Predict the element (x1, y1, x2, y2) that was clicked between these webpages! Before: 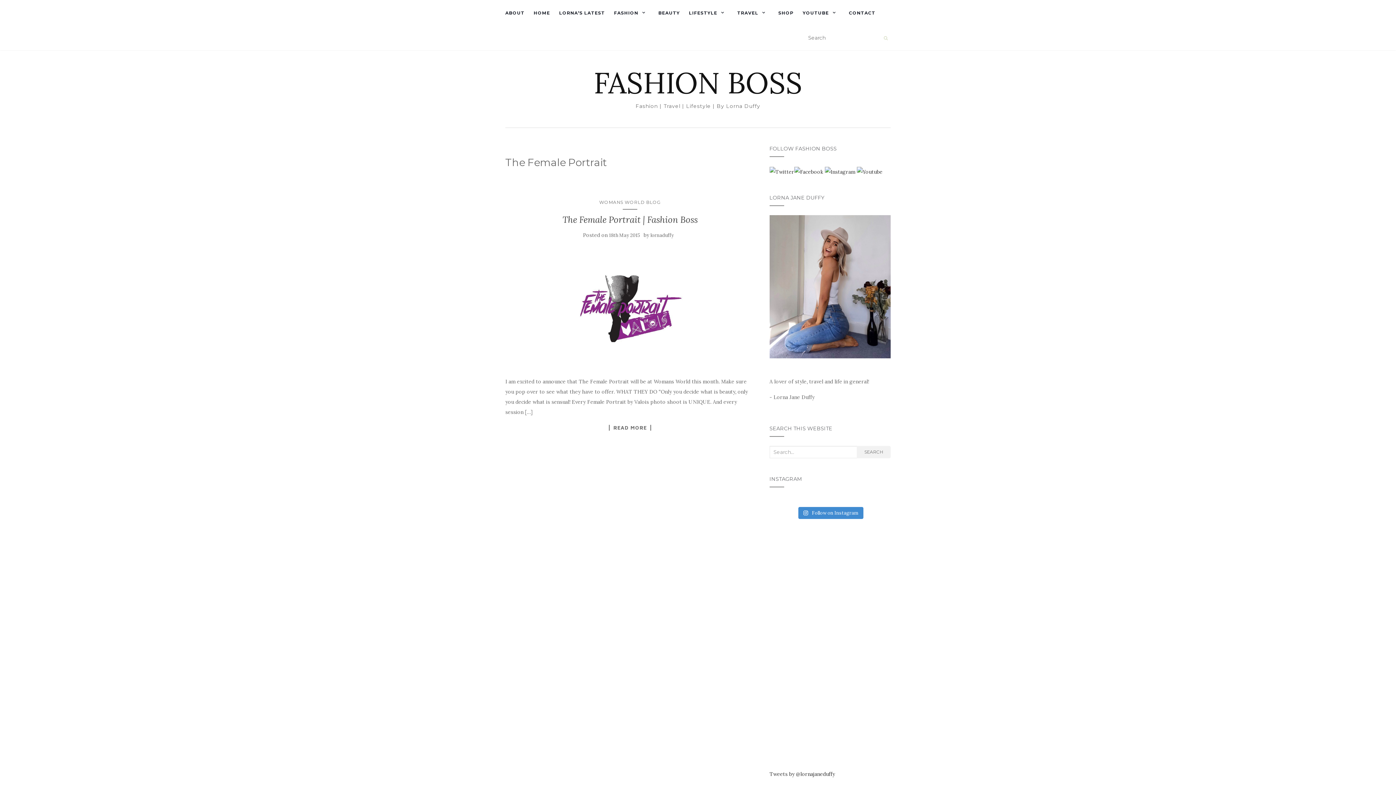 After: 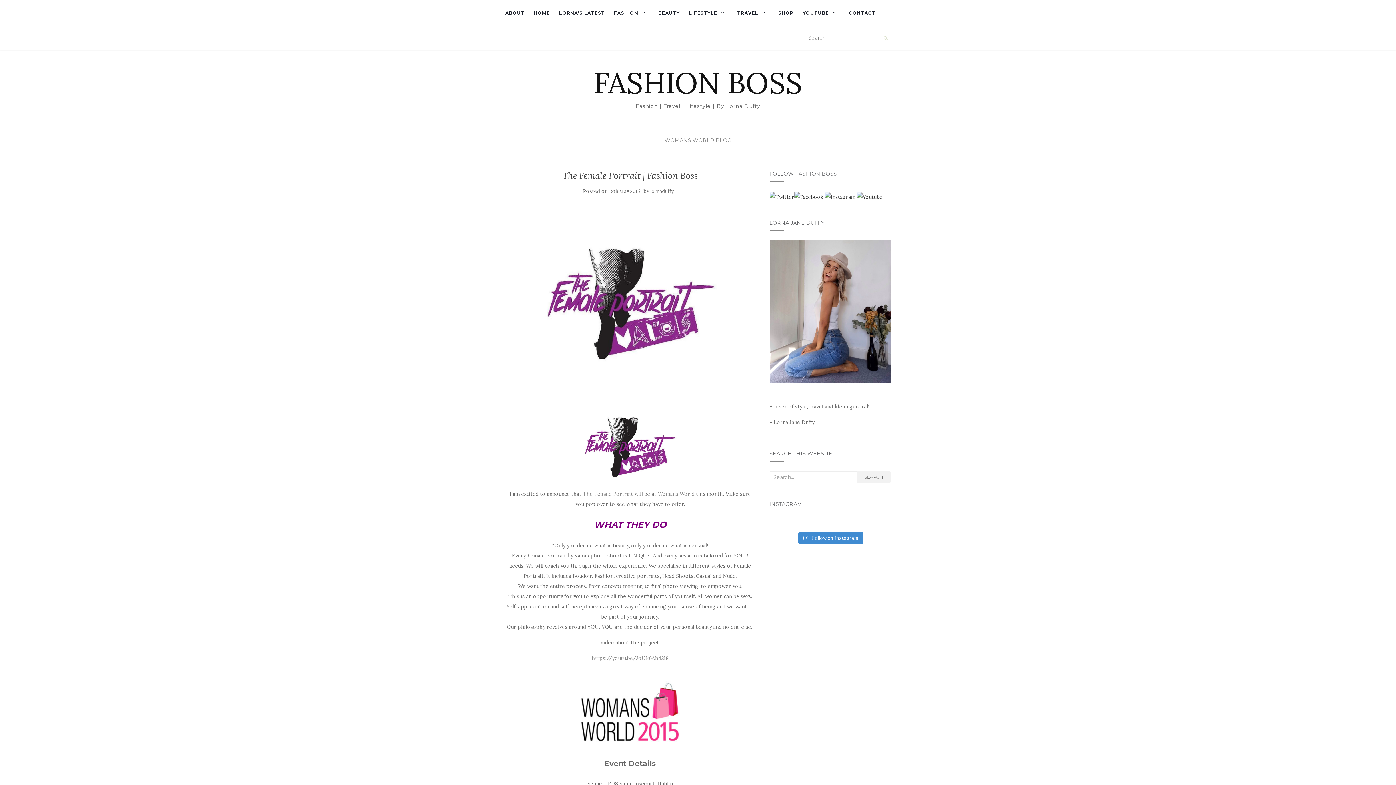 Action: bbox: (609, 232, 640, 238) label: 18th May 2015